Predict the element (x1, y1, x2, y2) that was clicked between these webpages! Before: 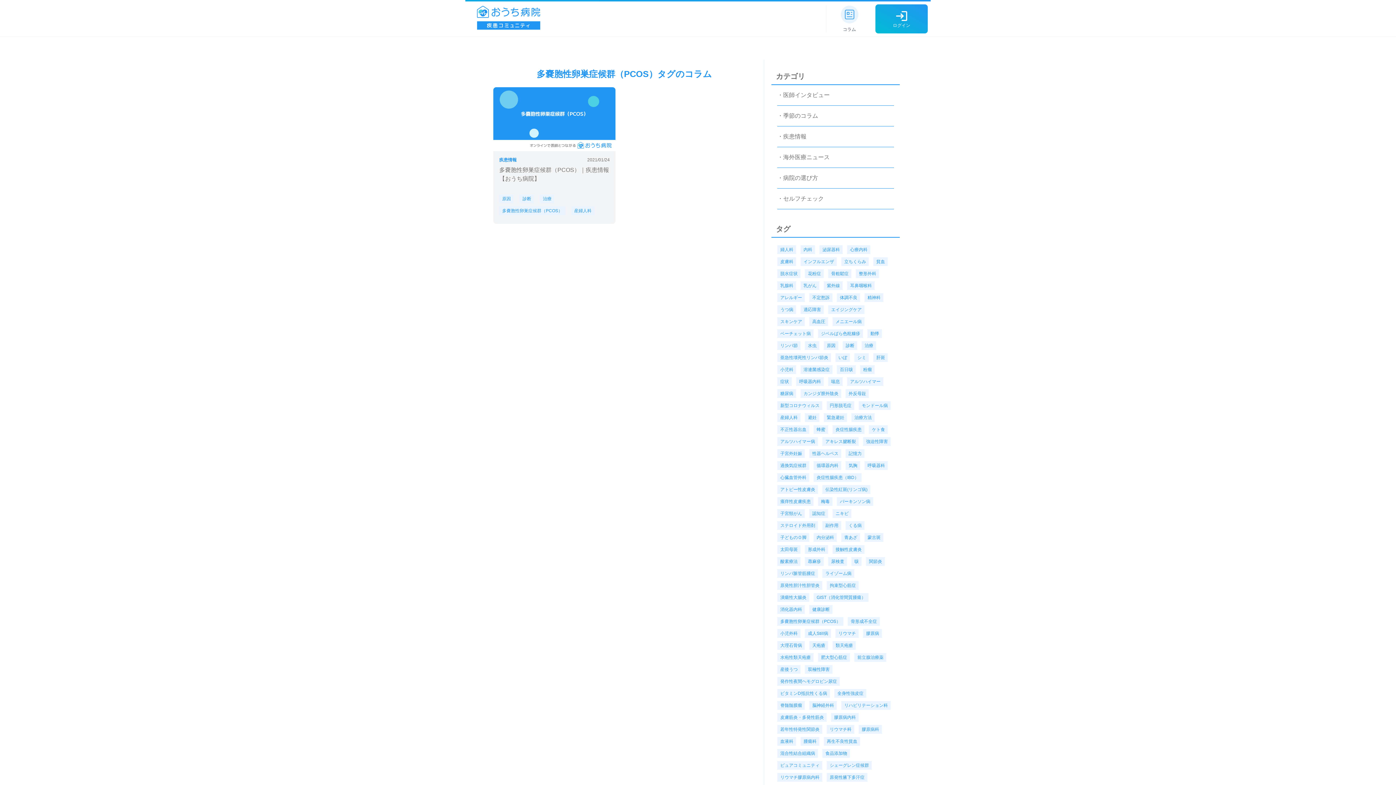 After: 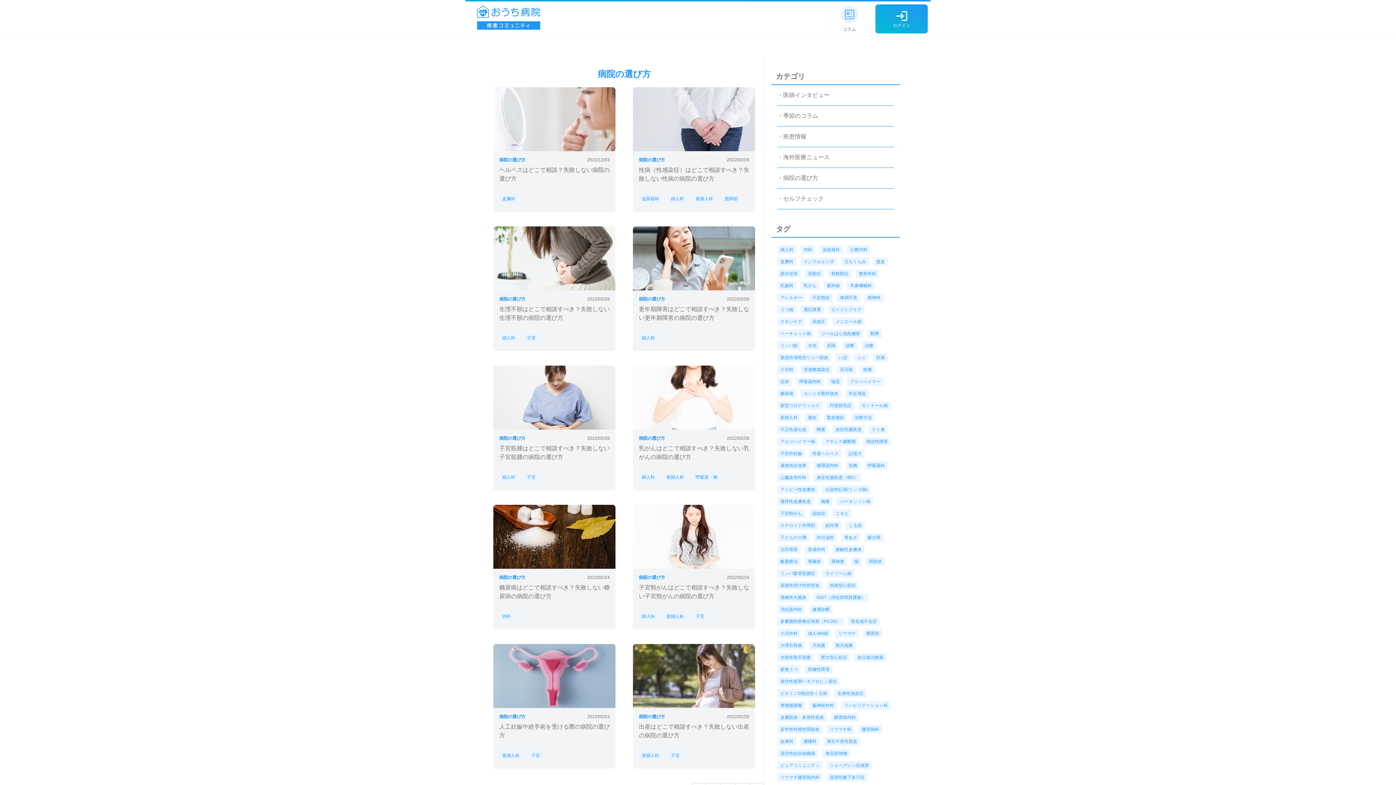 Action: label: ・病院の選び方 bbox: (777, 168, 894, 188)